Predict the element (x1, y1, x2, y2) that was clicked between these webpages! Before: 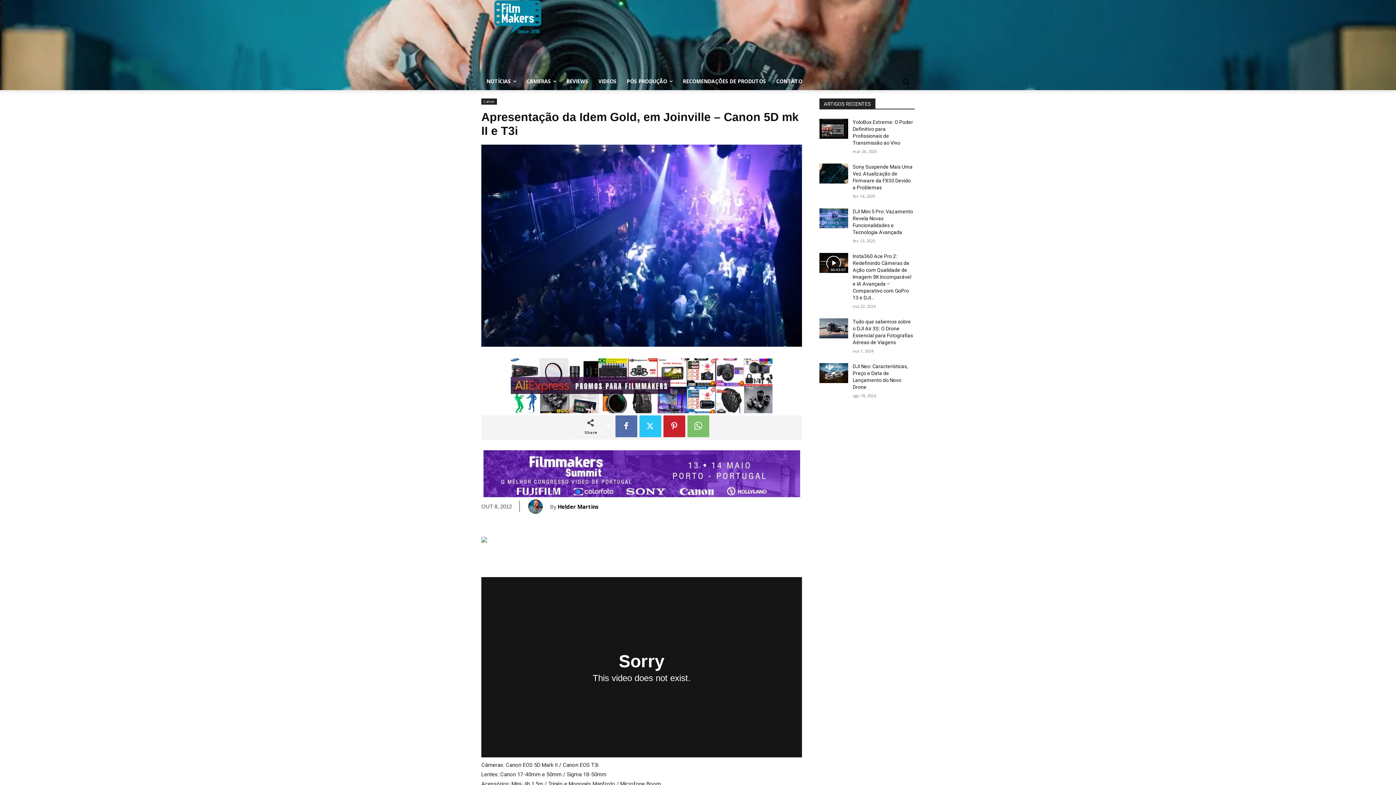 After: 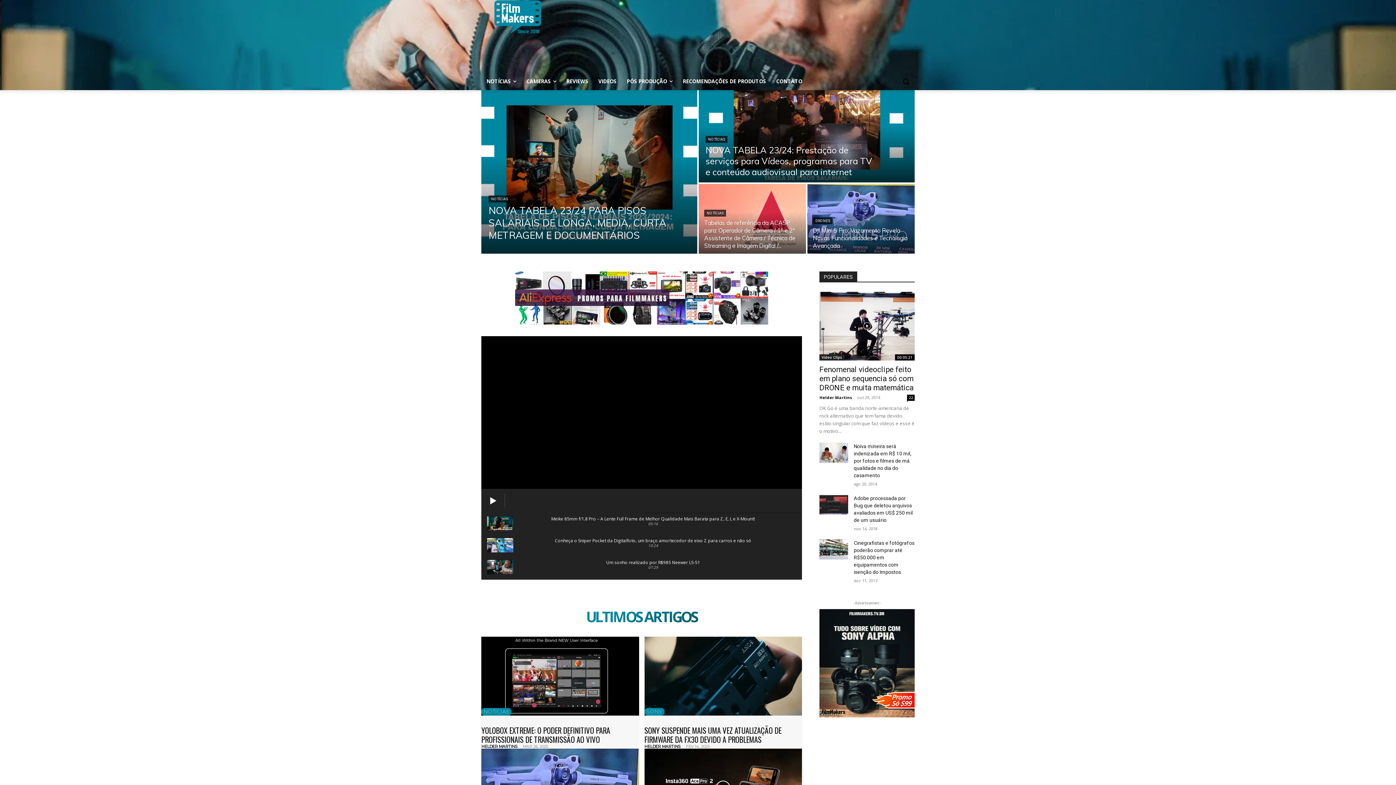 Action: bbox: (481, 0, 554, 33)